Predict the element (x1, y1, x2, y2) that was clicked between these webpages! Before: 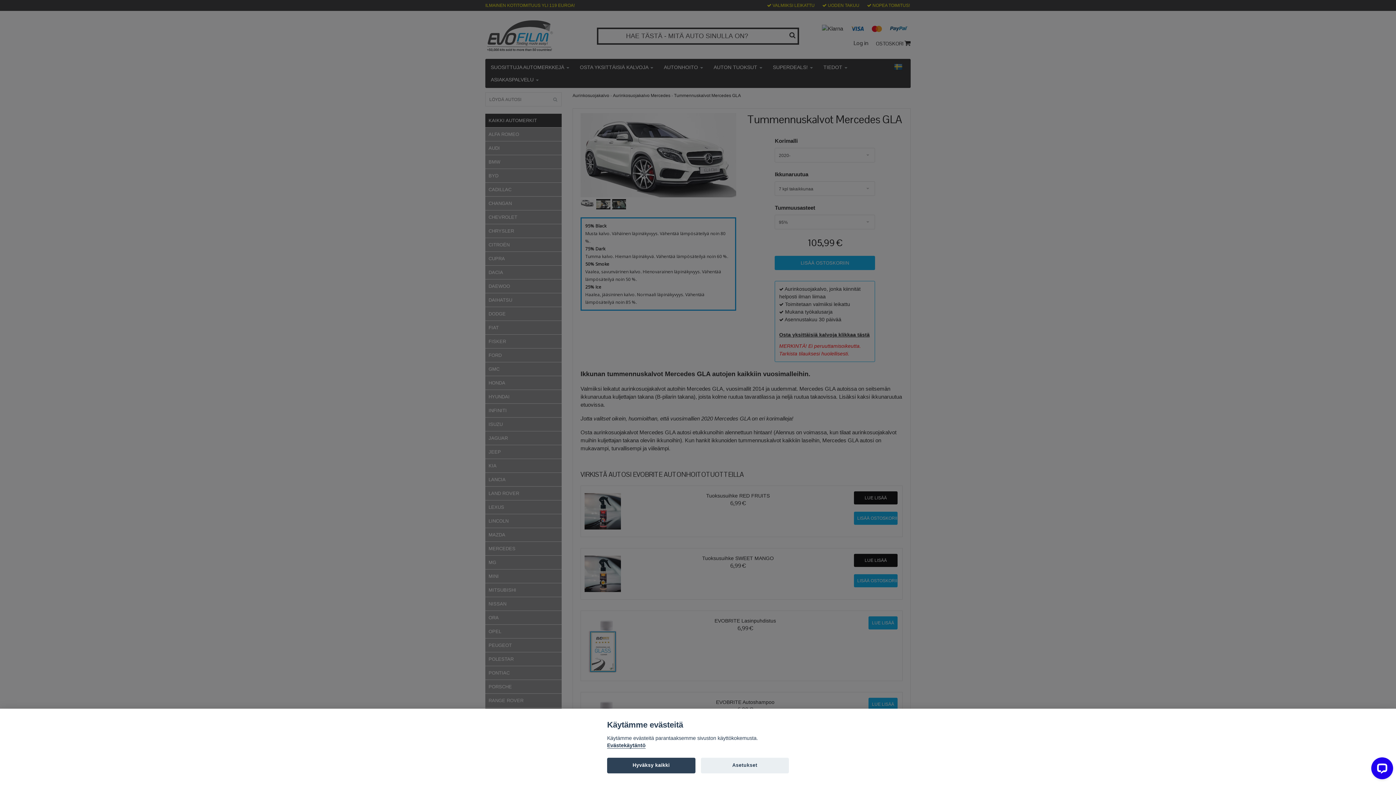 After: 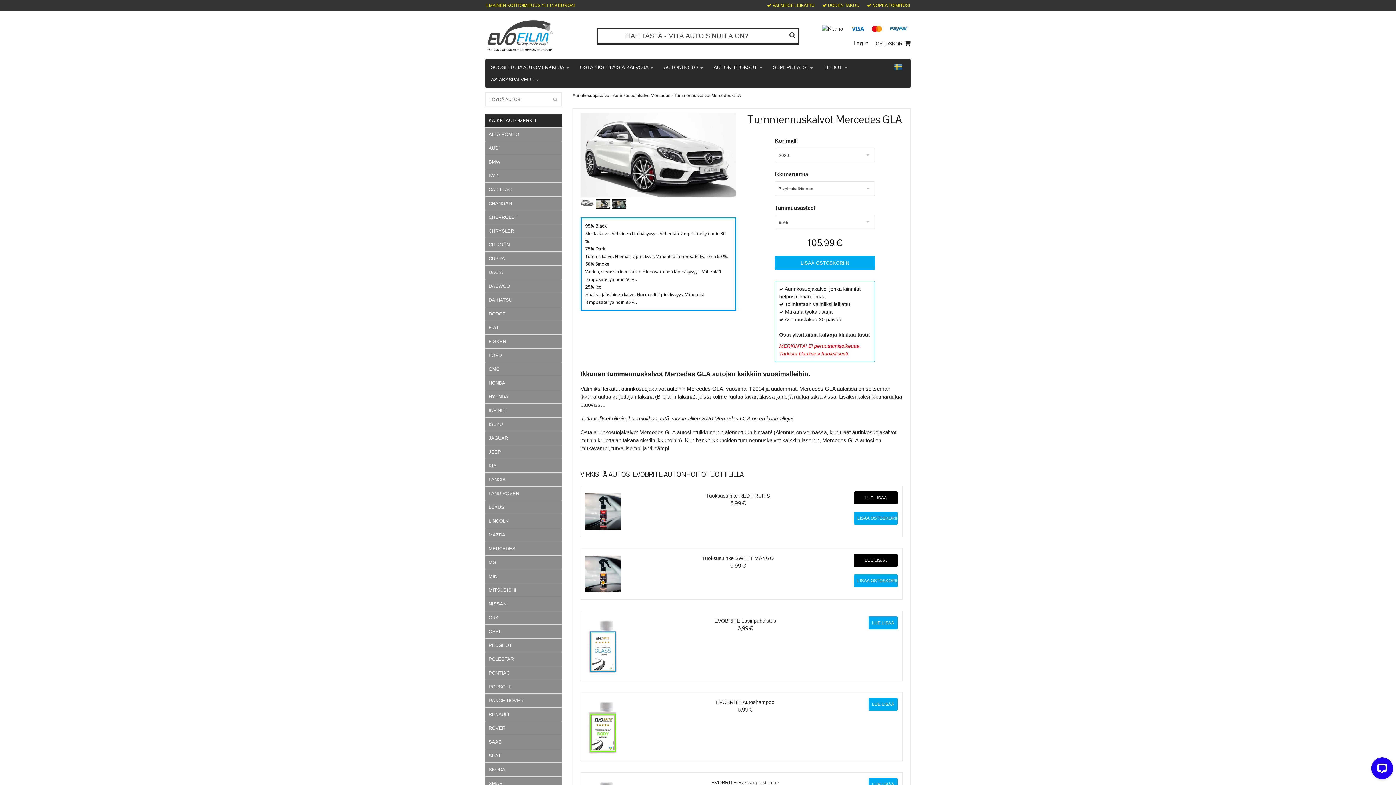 Action: bbox: (607, 758, 695, 773) label: Hyväksy kaikki